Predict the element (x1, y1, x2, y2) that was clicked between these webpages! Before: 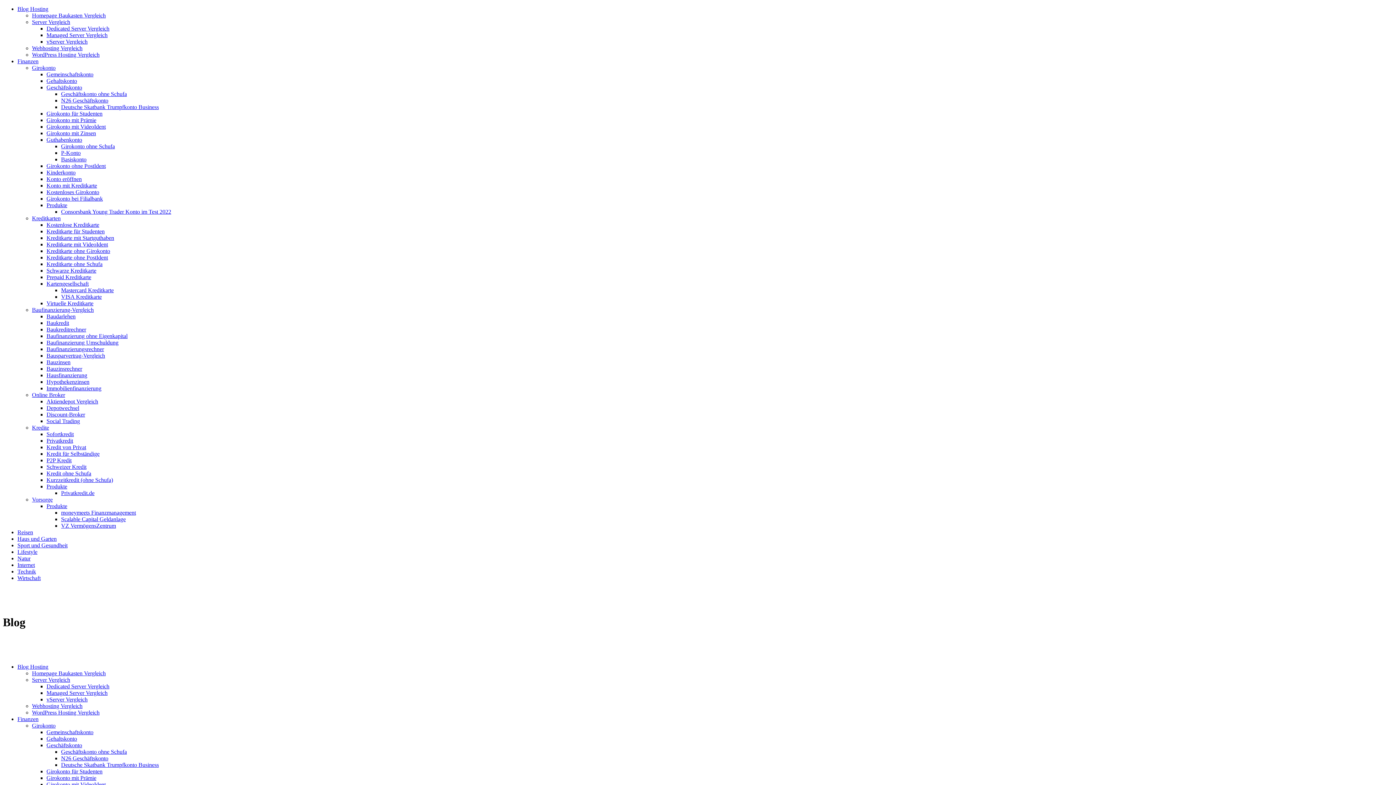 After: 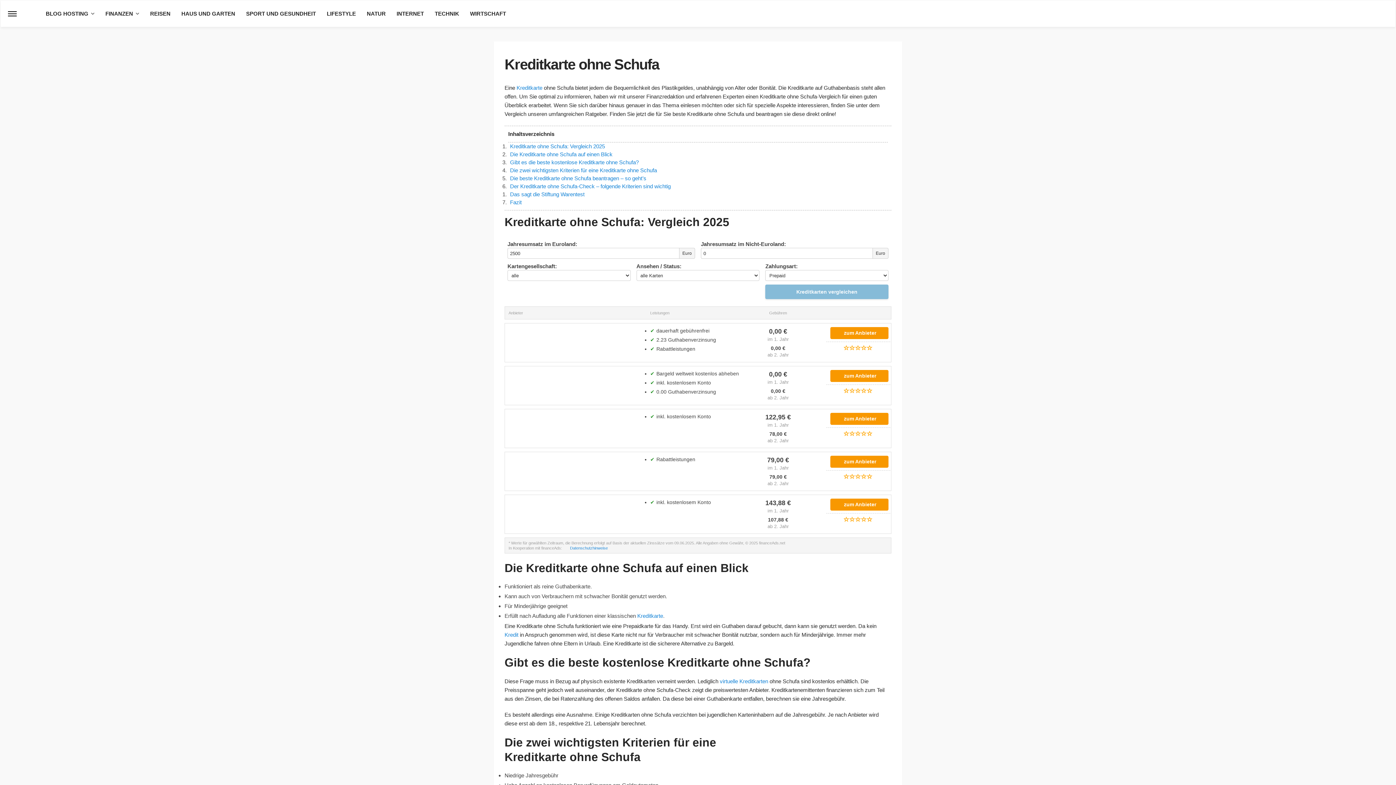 Action: label: Kreditkarte ohne Schufa bbox: (46, 261, 102, 267)